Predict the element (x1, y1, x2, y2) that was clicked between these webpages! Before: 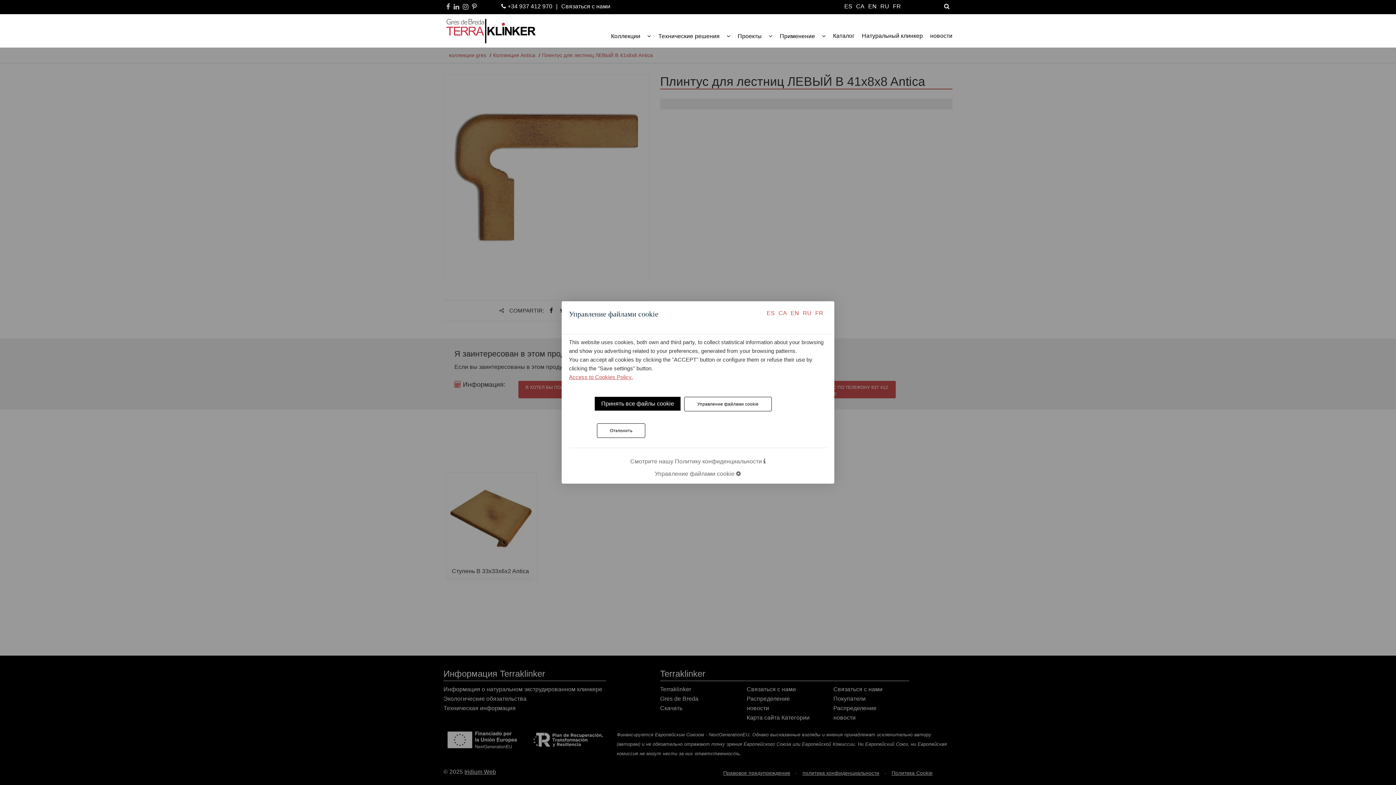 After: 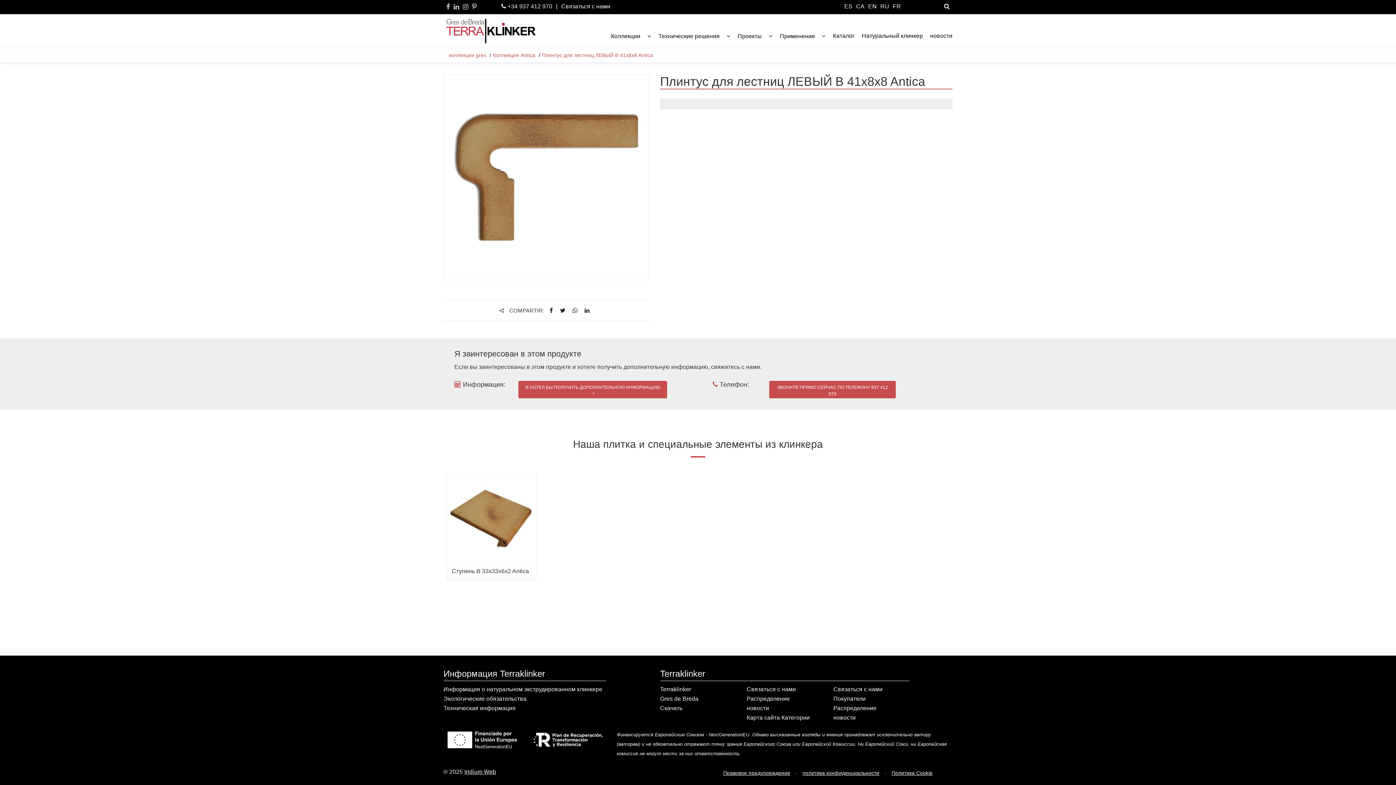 Action: label: Отклонить bbox: (596, 423, 645, 438)